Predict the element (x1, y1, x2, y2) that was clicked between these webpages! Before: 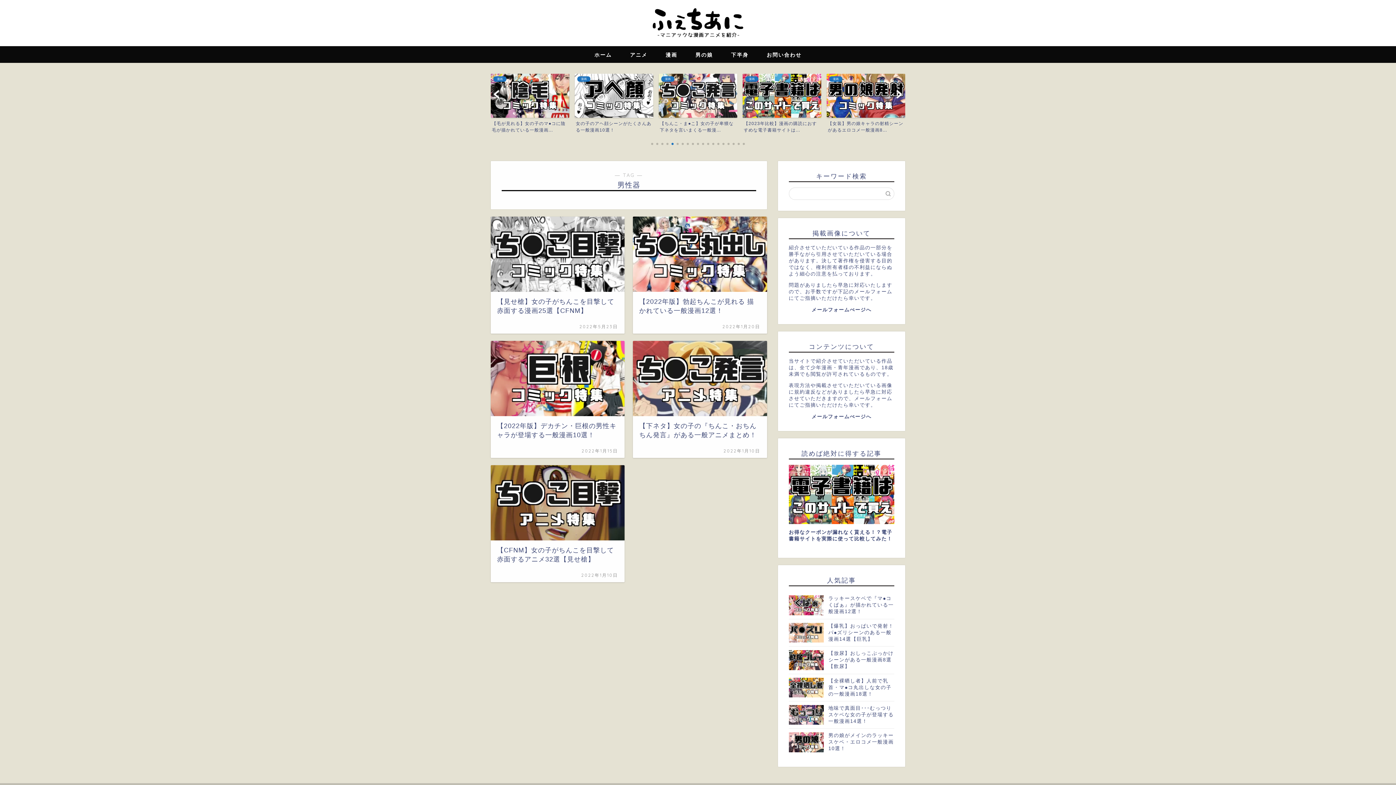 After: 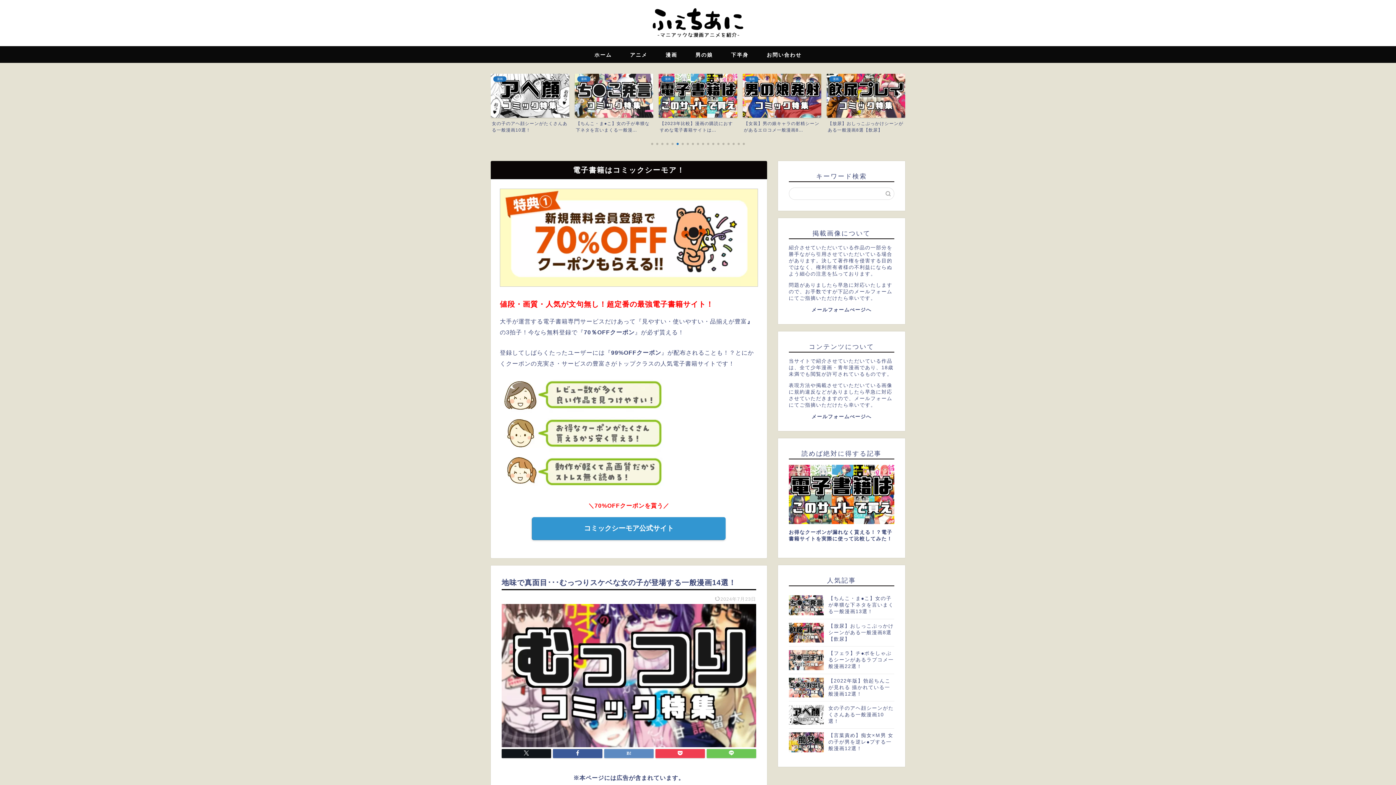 Action: label: 地味で真面目･･･むっつりスケベな女の子が登場する一般漫画14選！ bbox: (789, 701, 894, 728)